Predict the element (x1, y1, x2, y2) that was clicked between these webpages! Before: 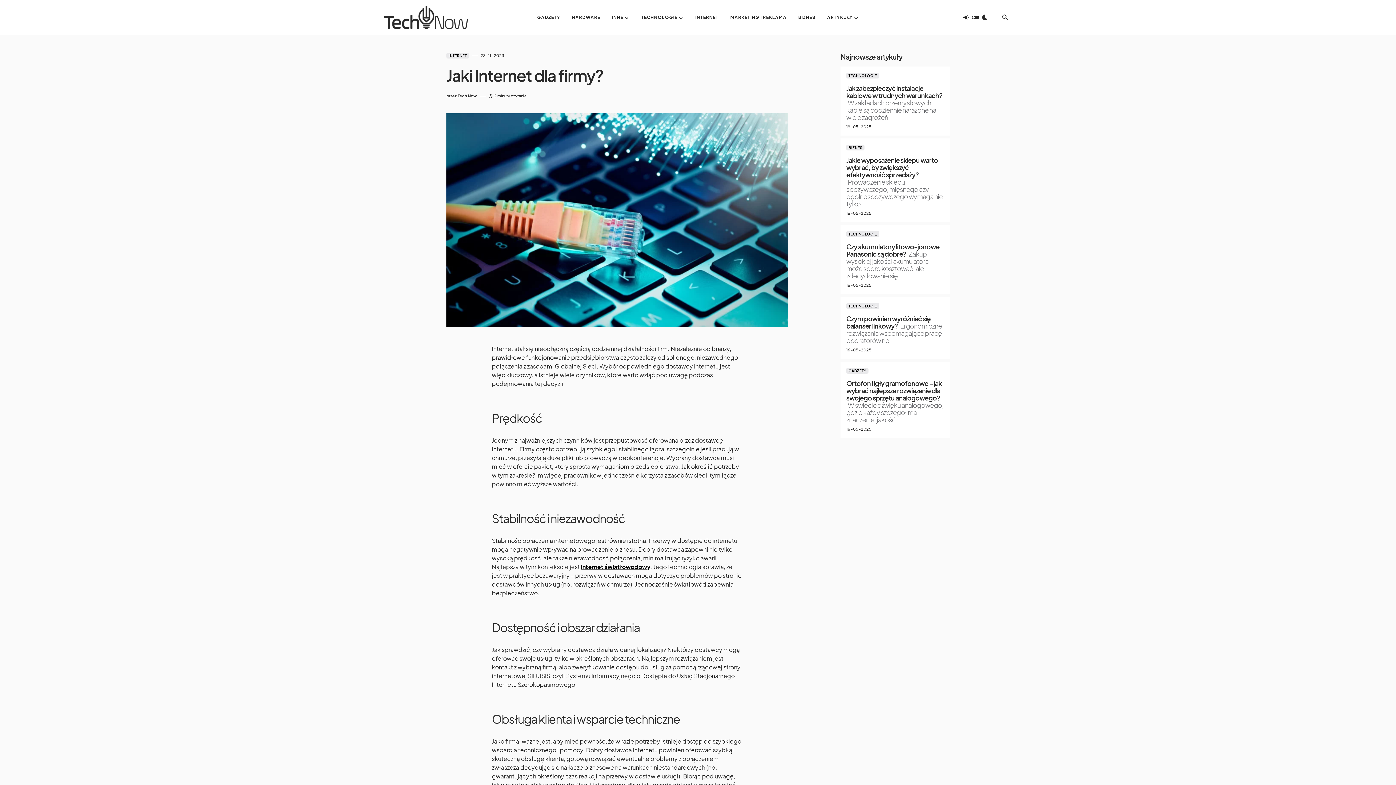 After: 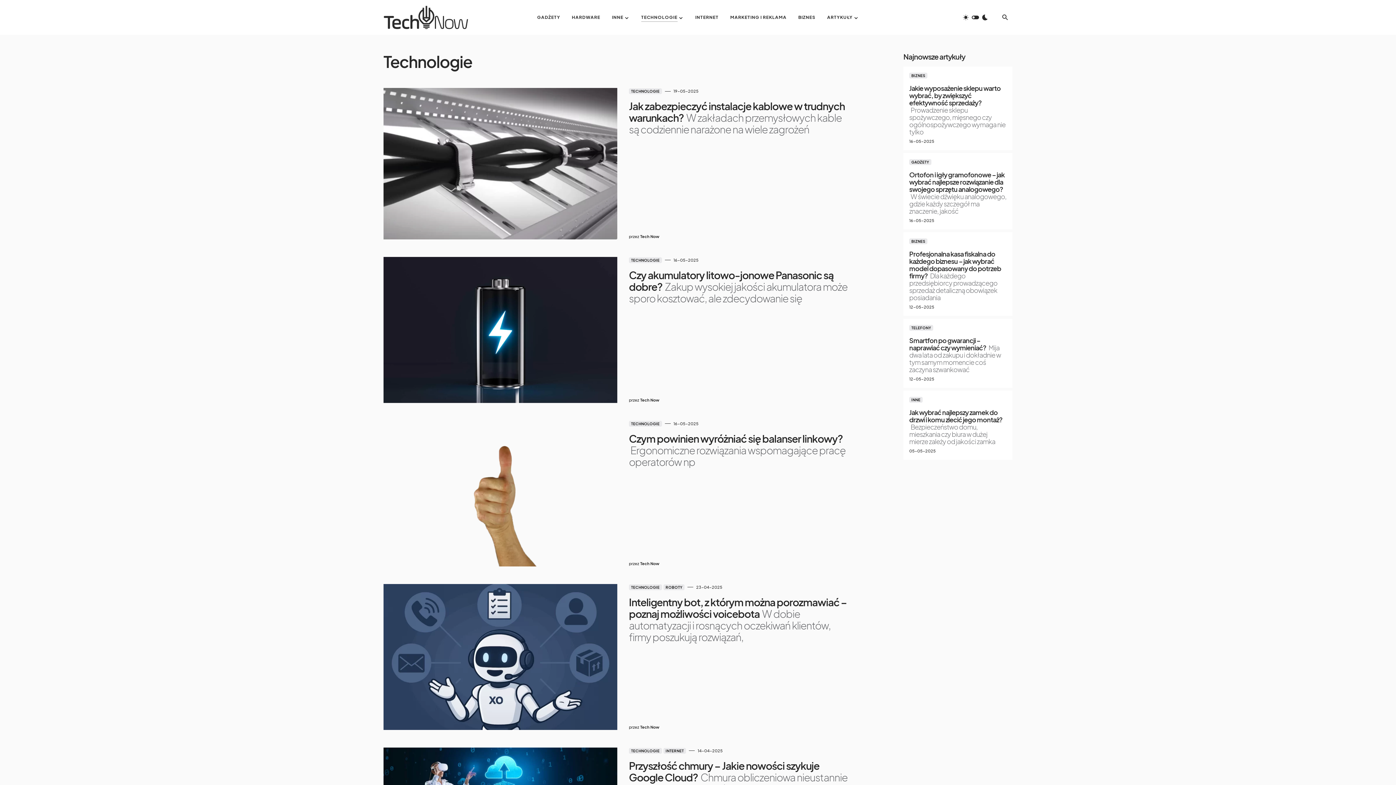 Action: bbox: (641, 0, 683, 34) label: TECHNOLOGIE